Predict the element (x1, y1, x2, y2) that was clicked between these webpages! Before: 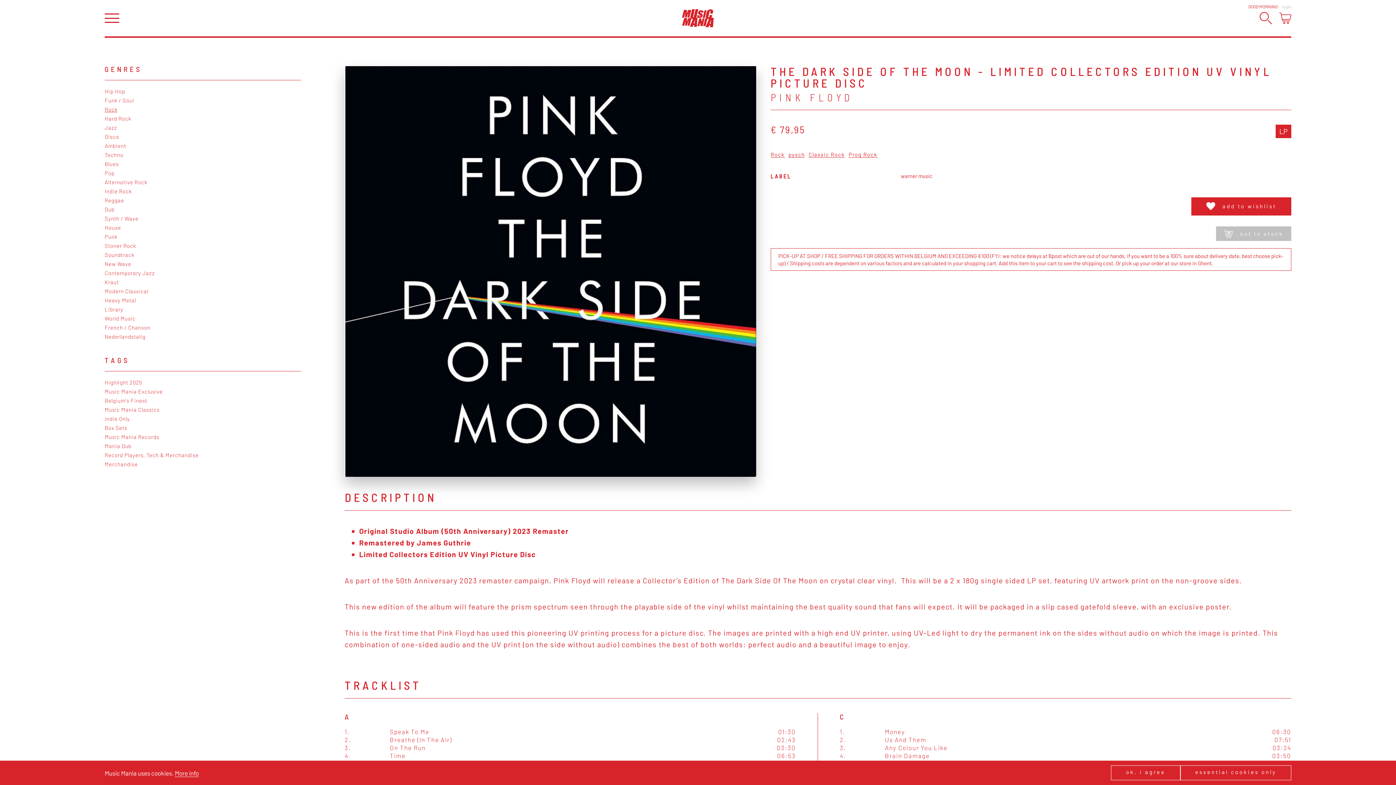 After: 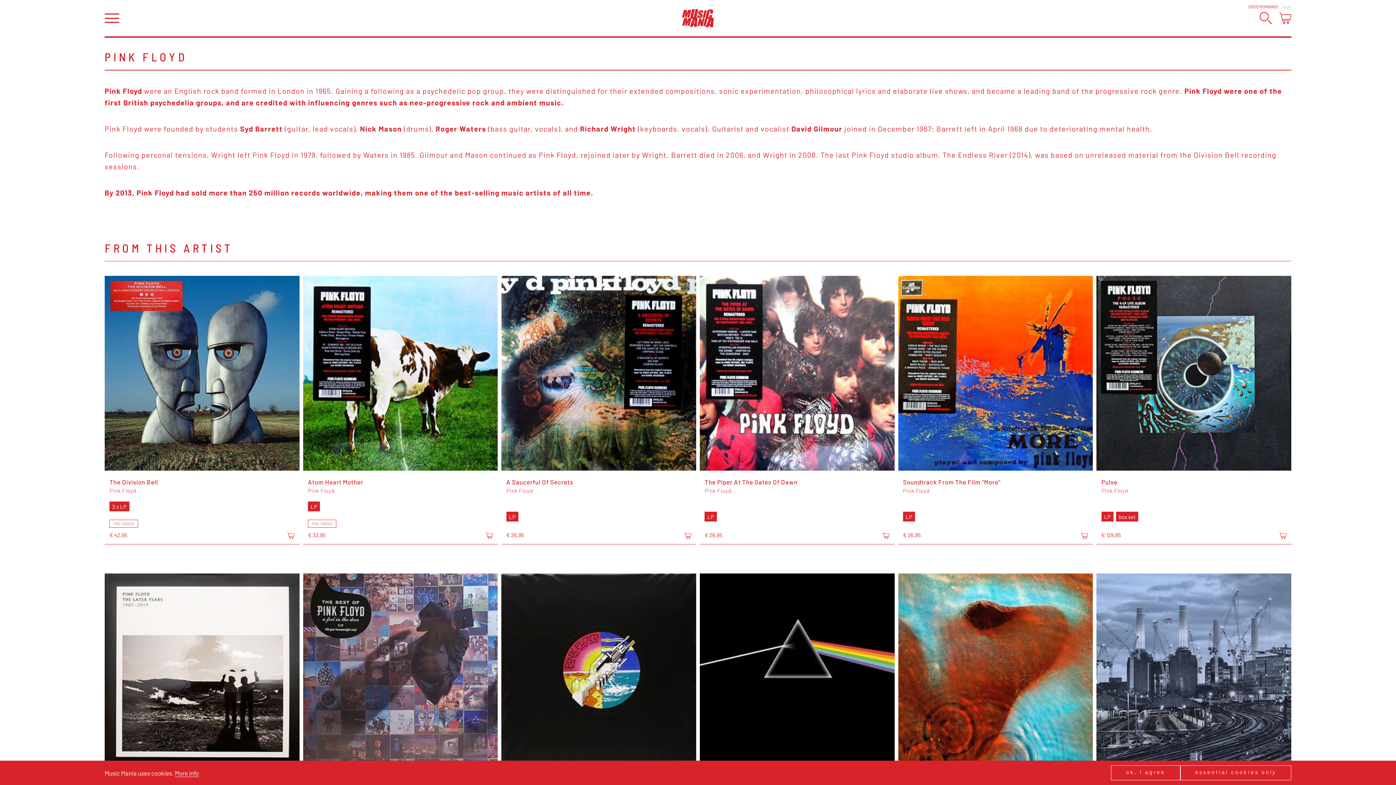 Action: bbox: (770, 92, 1291, 102) label: PINK FLOYD